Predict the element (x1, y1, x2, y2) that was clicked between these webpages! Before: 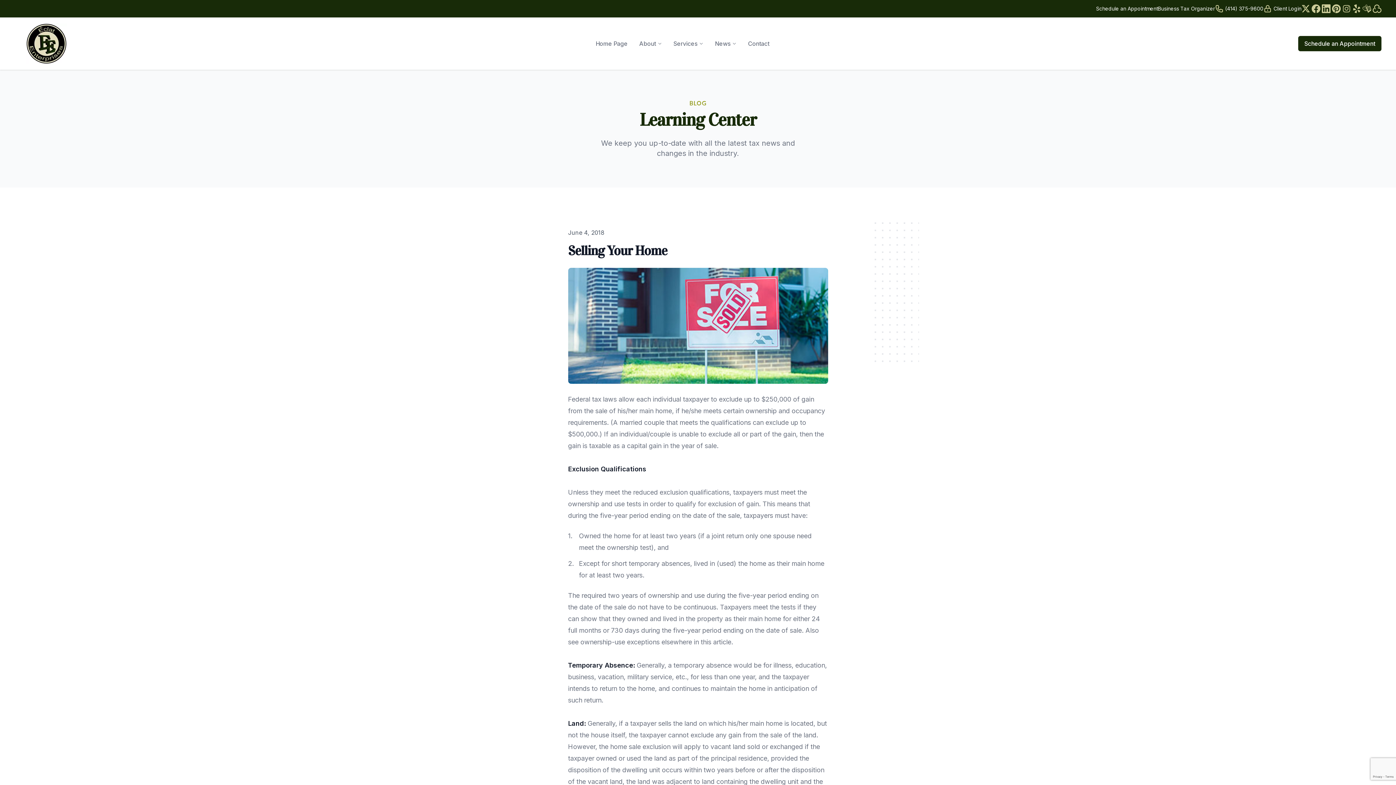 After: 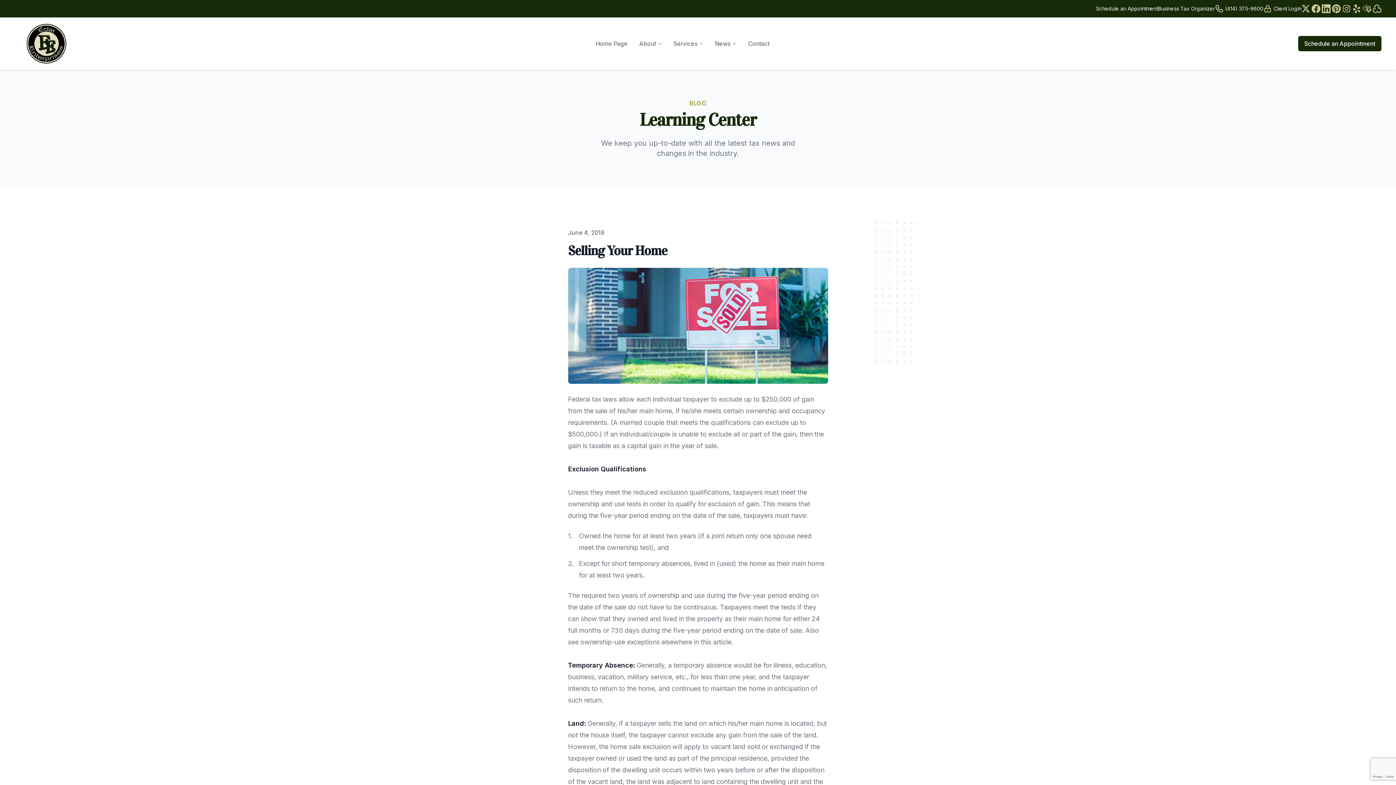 Action: label: Client Login bbox: (1263, 4, 1301, 13)